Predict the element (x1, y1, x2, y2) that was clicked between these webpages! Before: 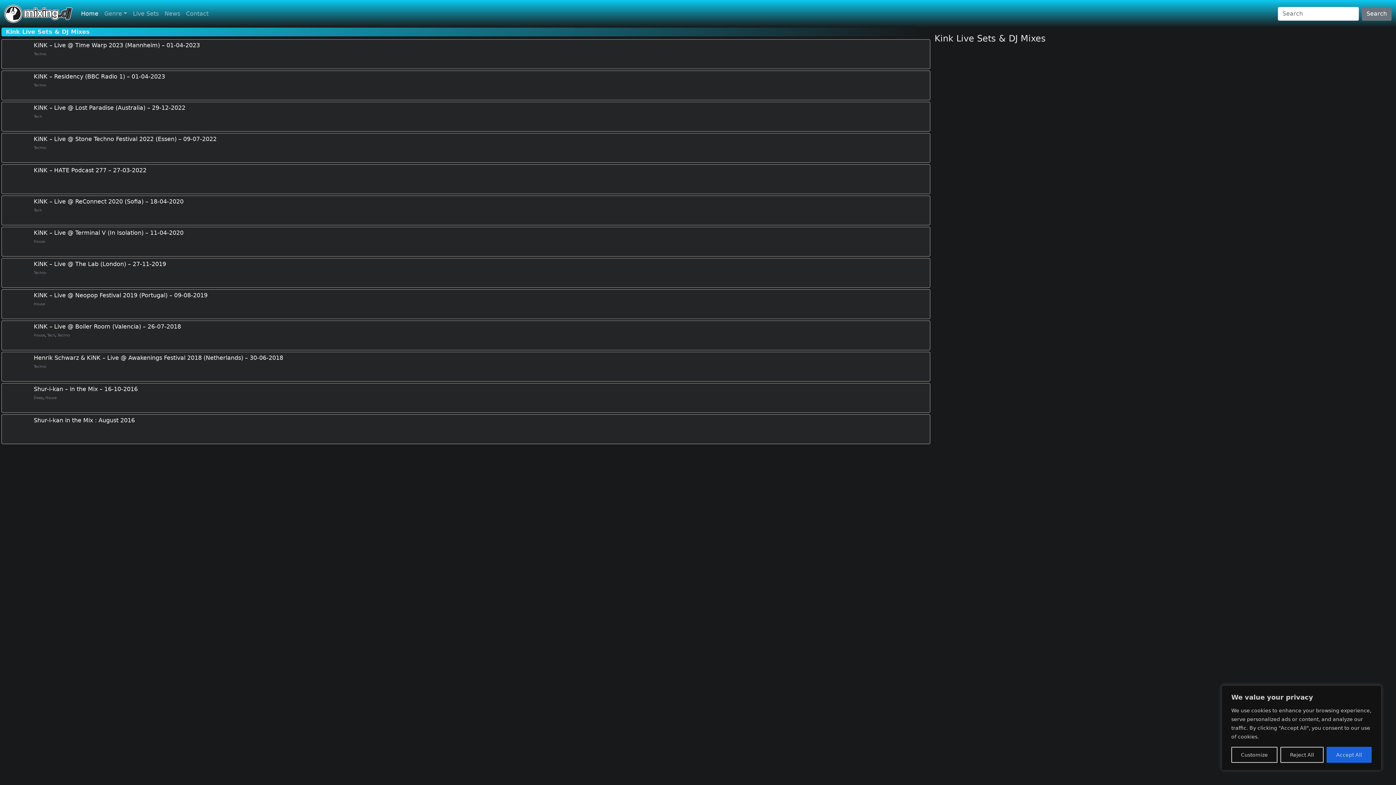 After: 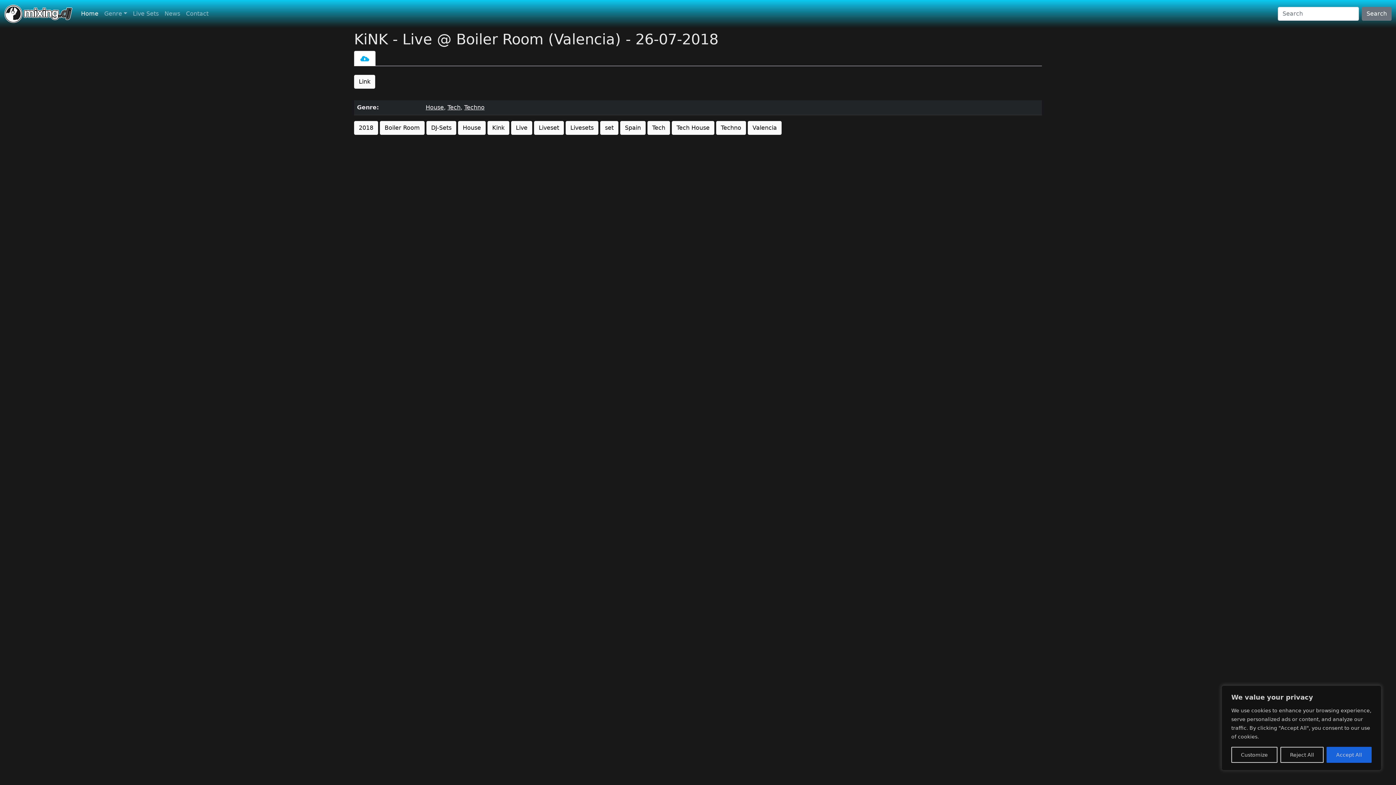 Action: bbox: (33, 323, 181, 330) label: KiNK – Live @ Boiler Room (Valencia) – 26-07-2018